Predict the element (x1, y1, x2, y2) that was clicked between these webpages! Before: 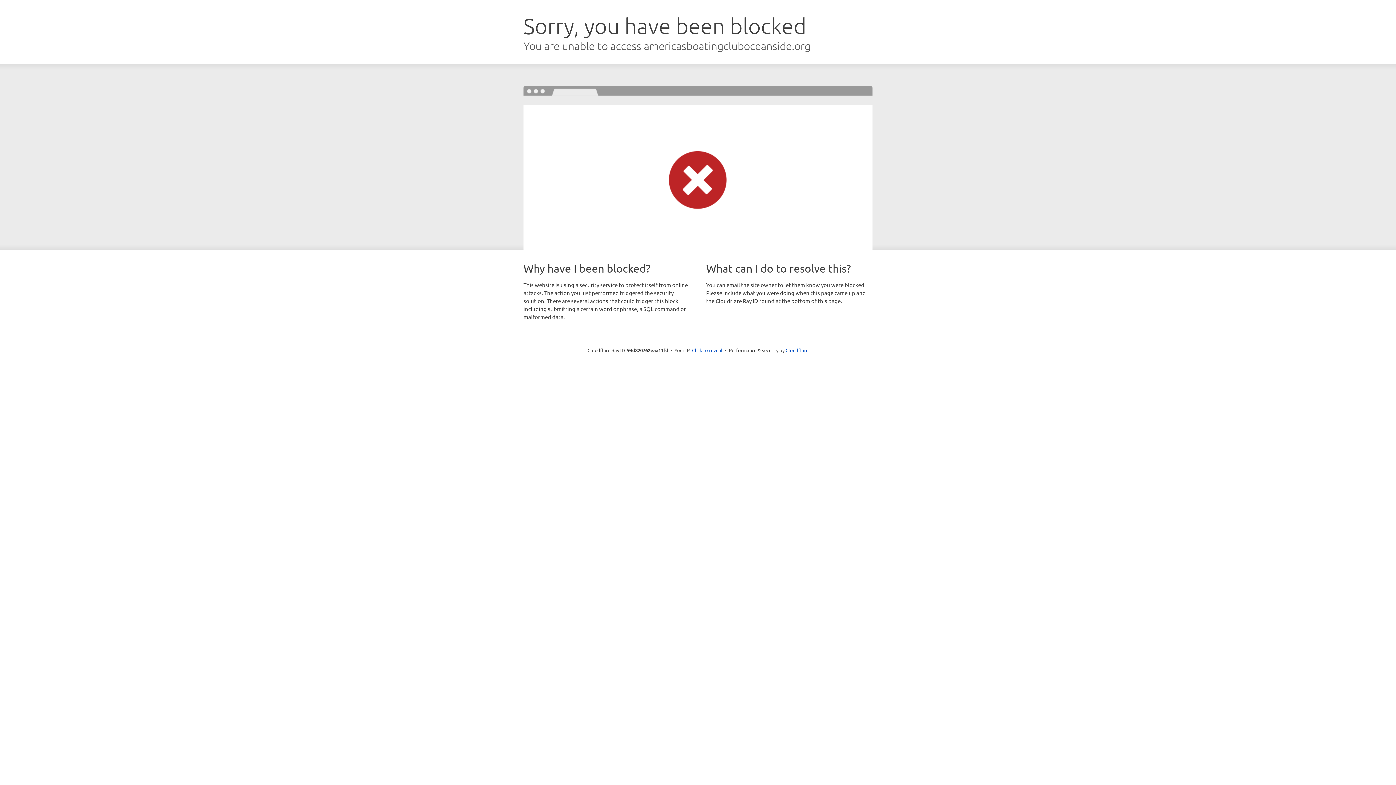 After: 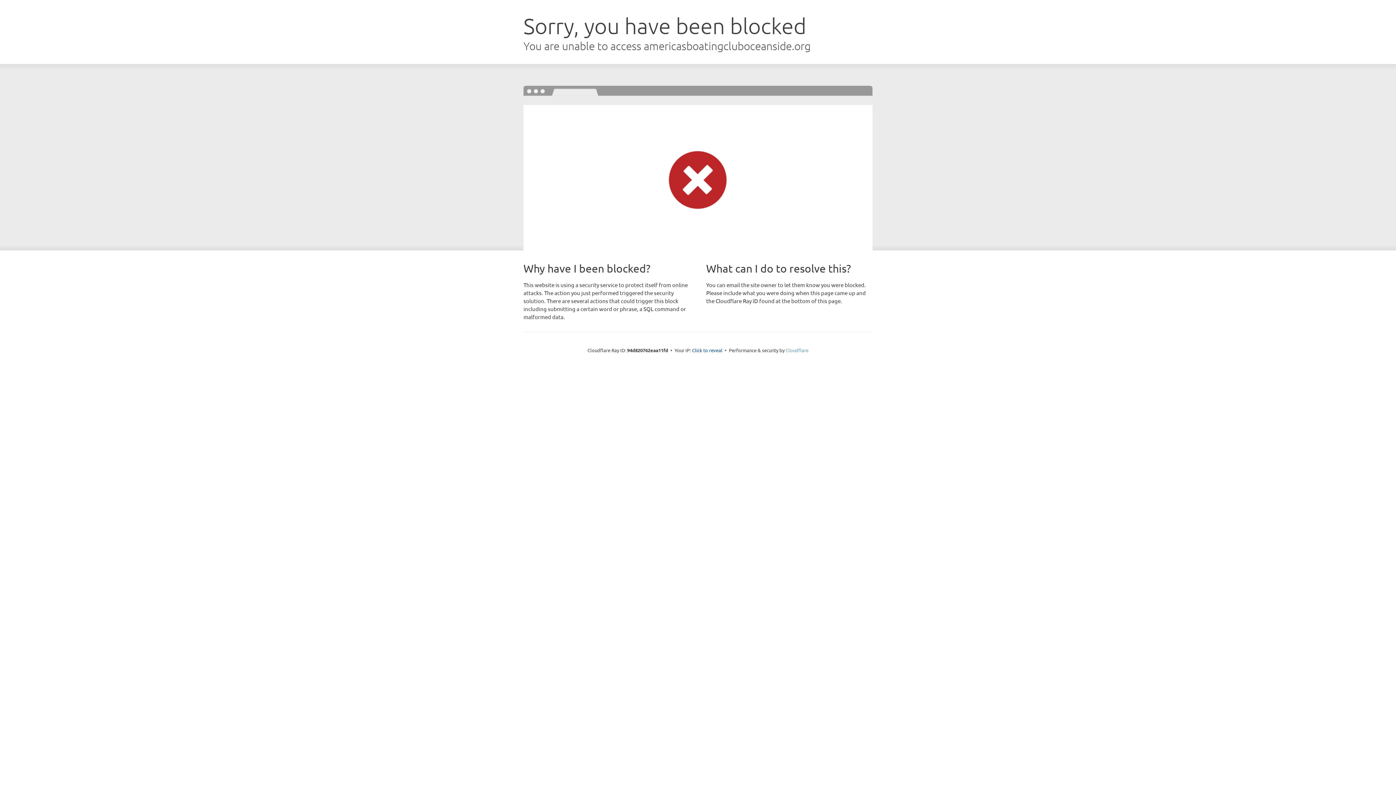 Action: bbox: (785, 347, 808, 353) label: Cloudflare